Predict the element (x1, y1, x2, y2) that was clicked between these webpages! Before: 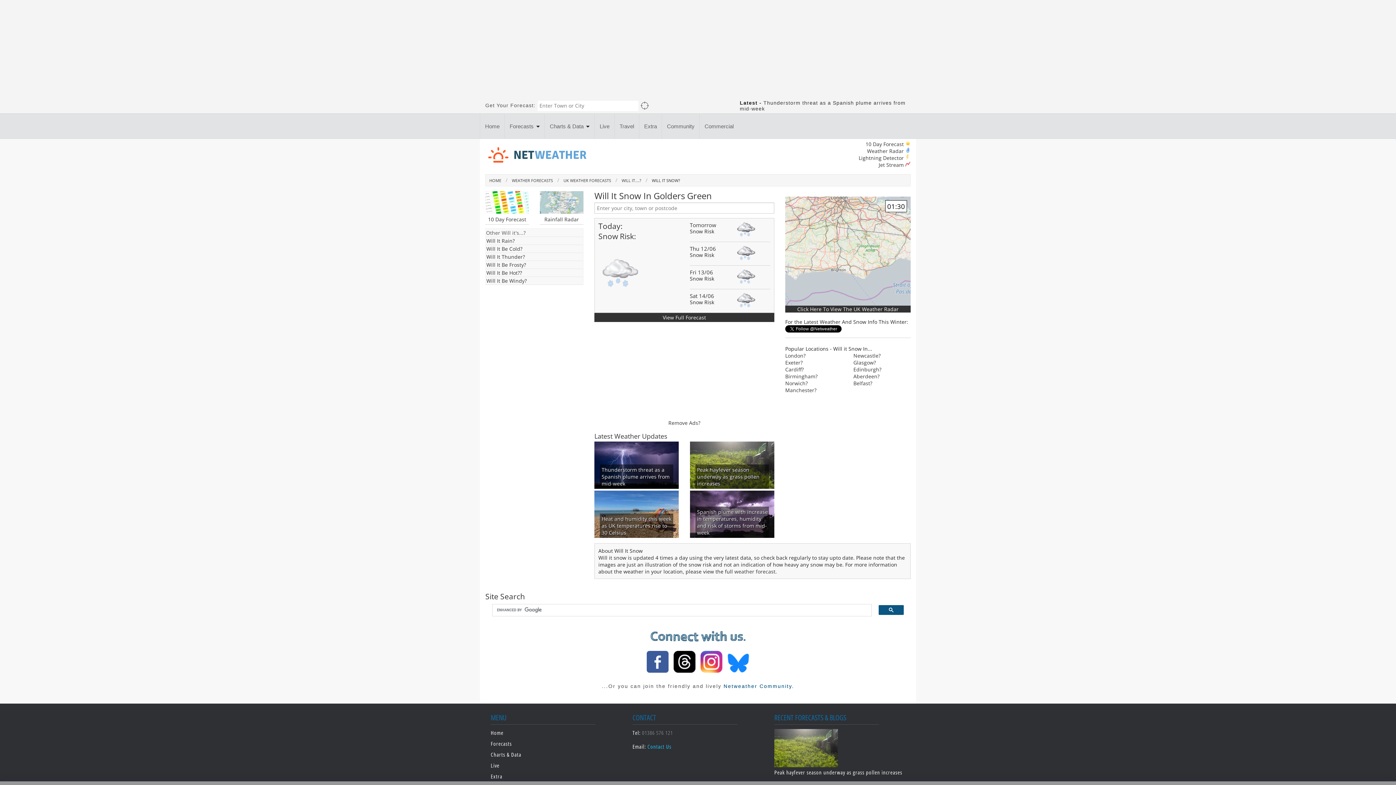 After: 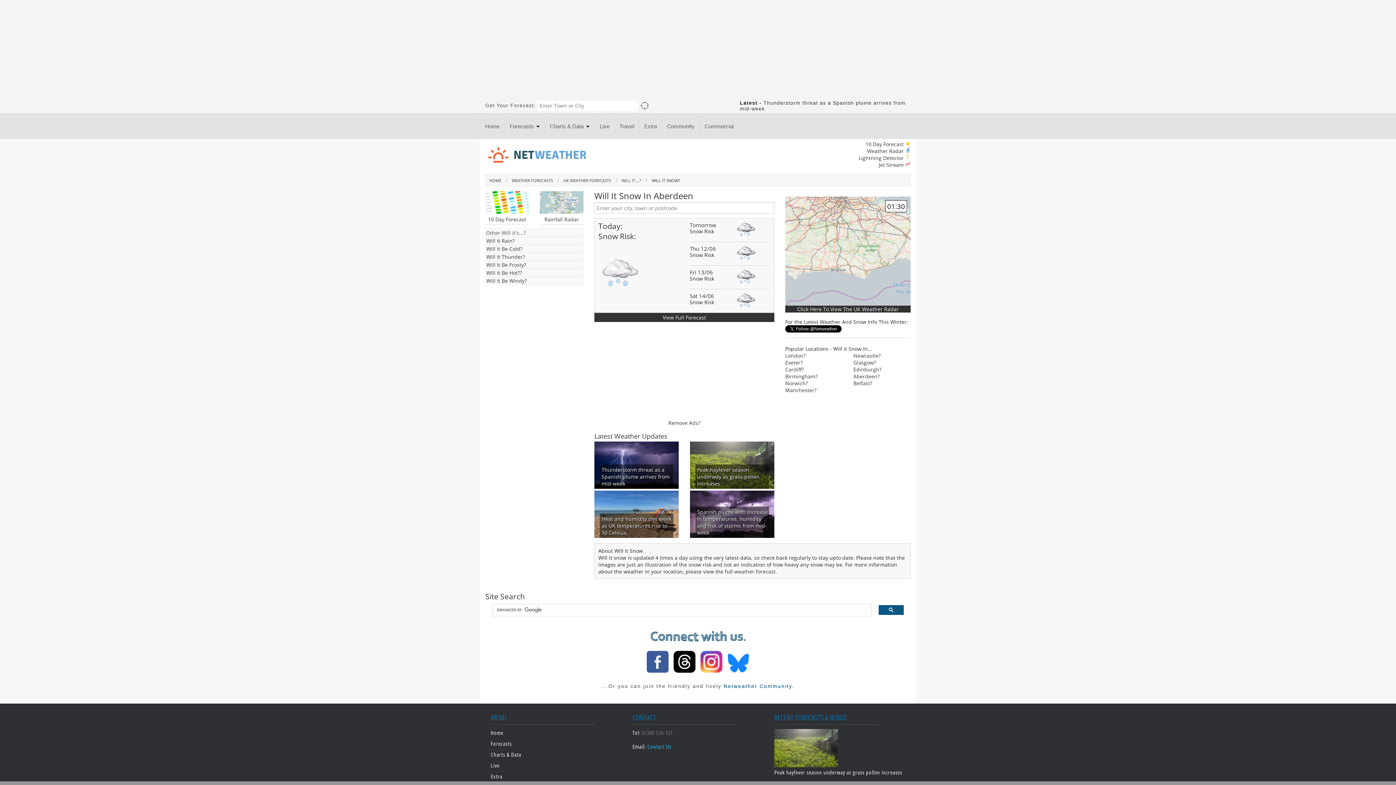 Action: label: Aberdeen? bbox: (853, 372, 879, 379)